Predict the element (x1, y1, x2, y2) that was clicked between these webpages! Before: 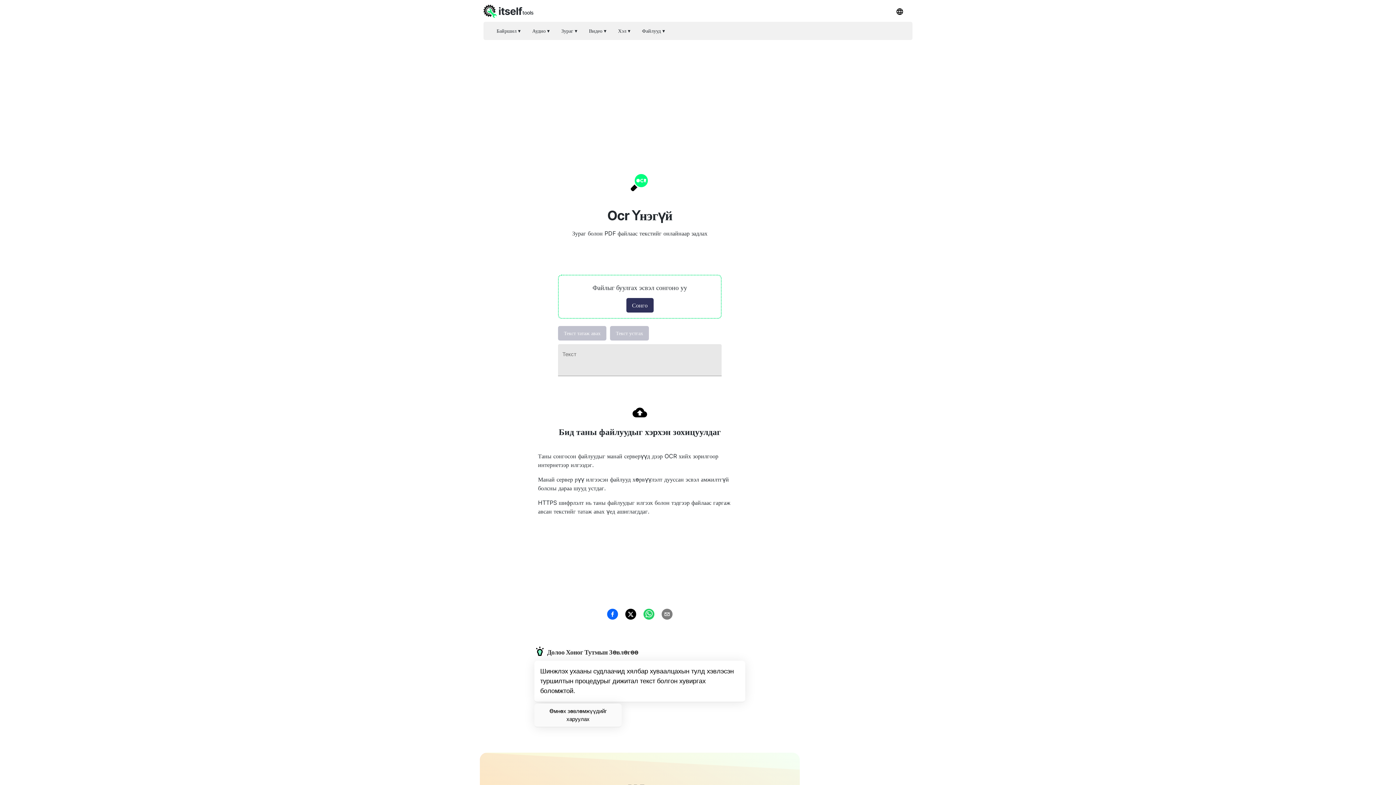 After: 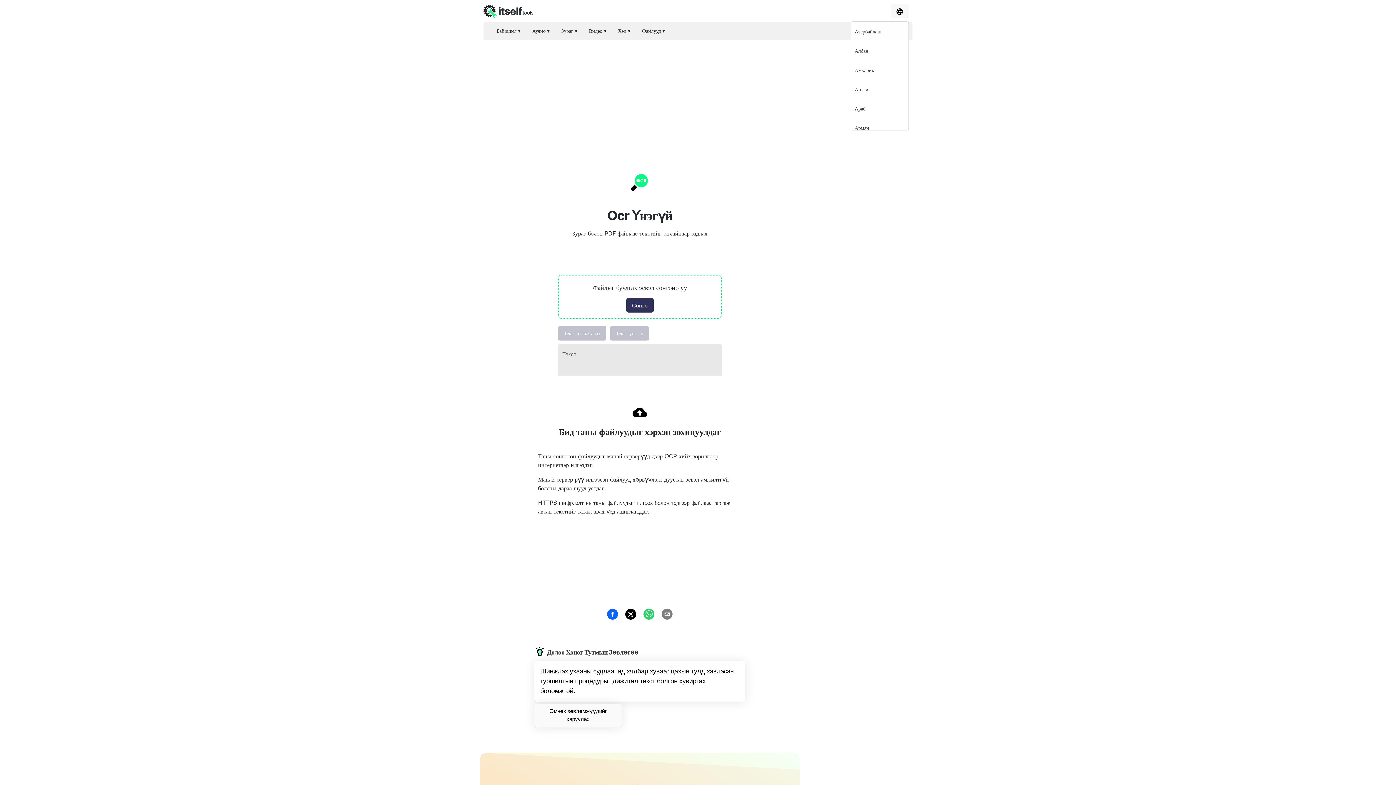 Action: bbox: (890, 4, 909, 17)